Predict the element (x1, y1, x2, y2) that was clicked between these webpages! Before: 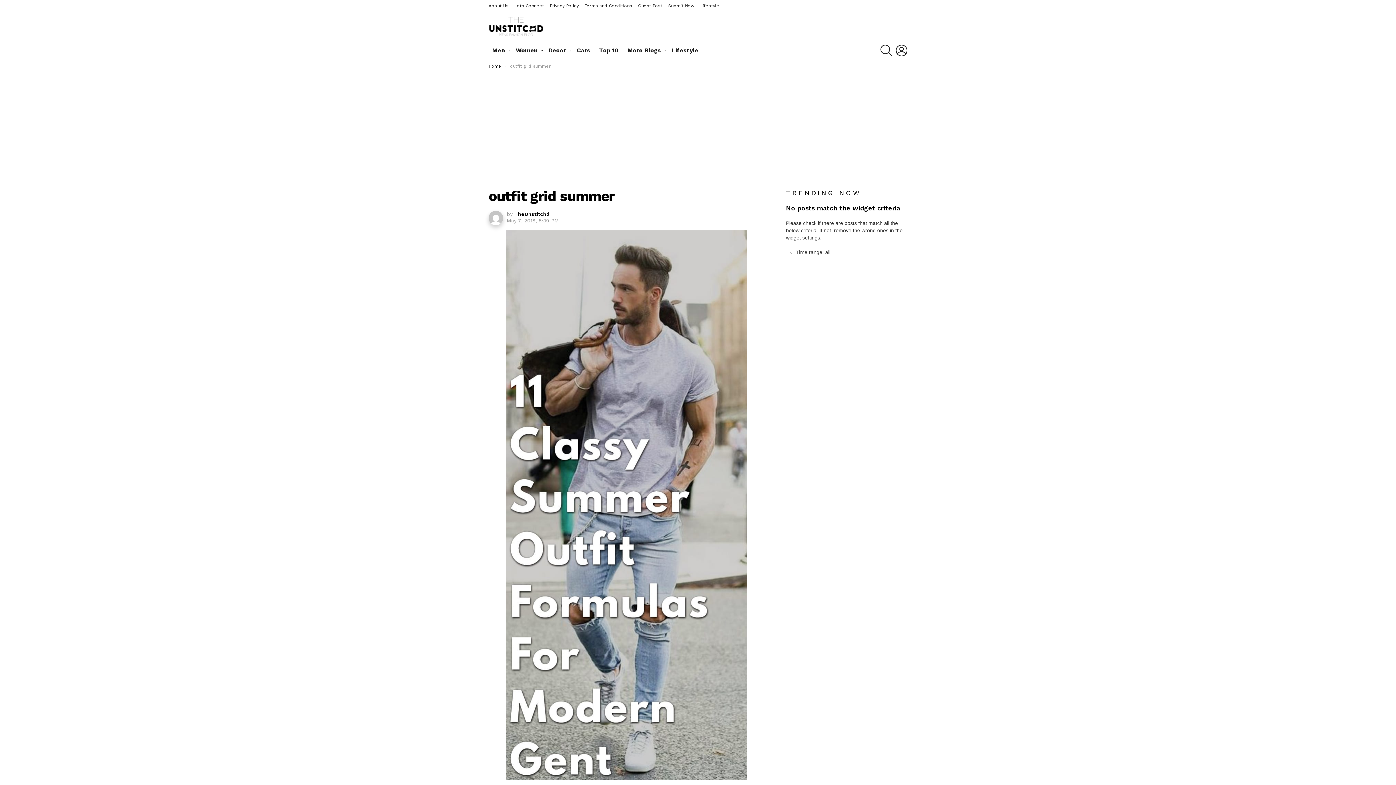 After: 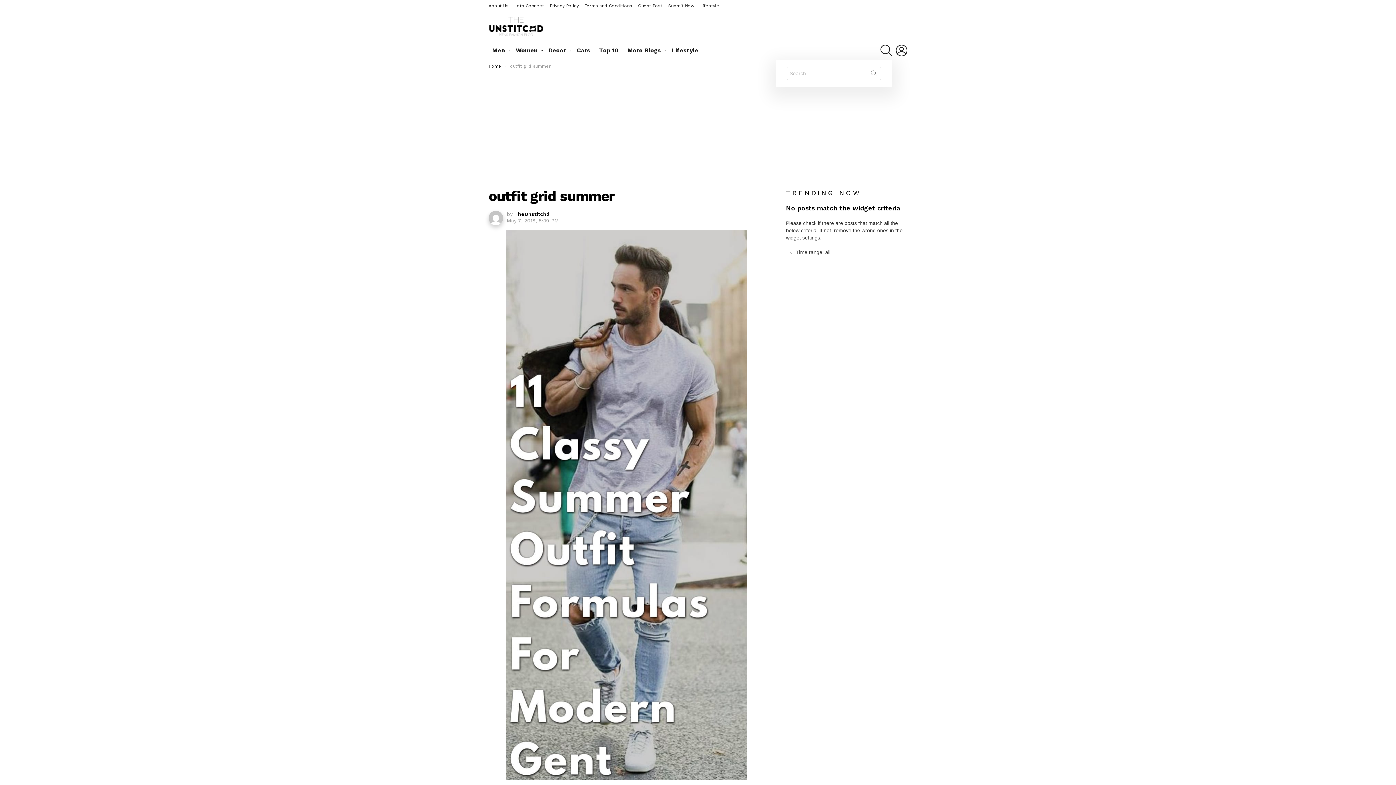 Action: bbox: (880, 41, 892, 59) label: SEARCH